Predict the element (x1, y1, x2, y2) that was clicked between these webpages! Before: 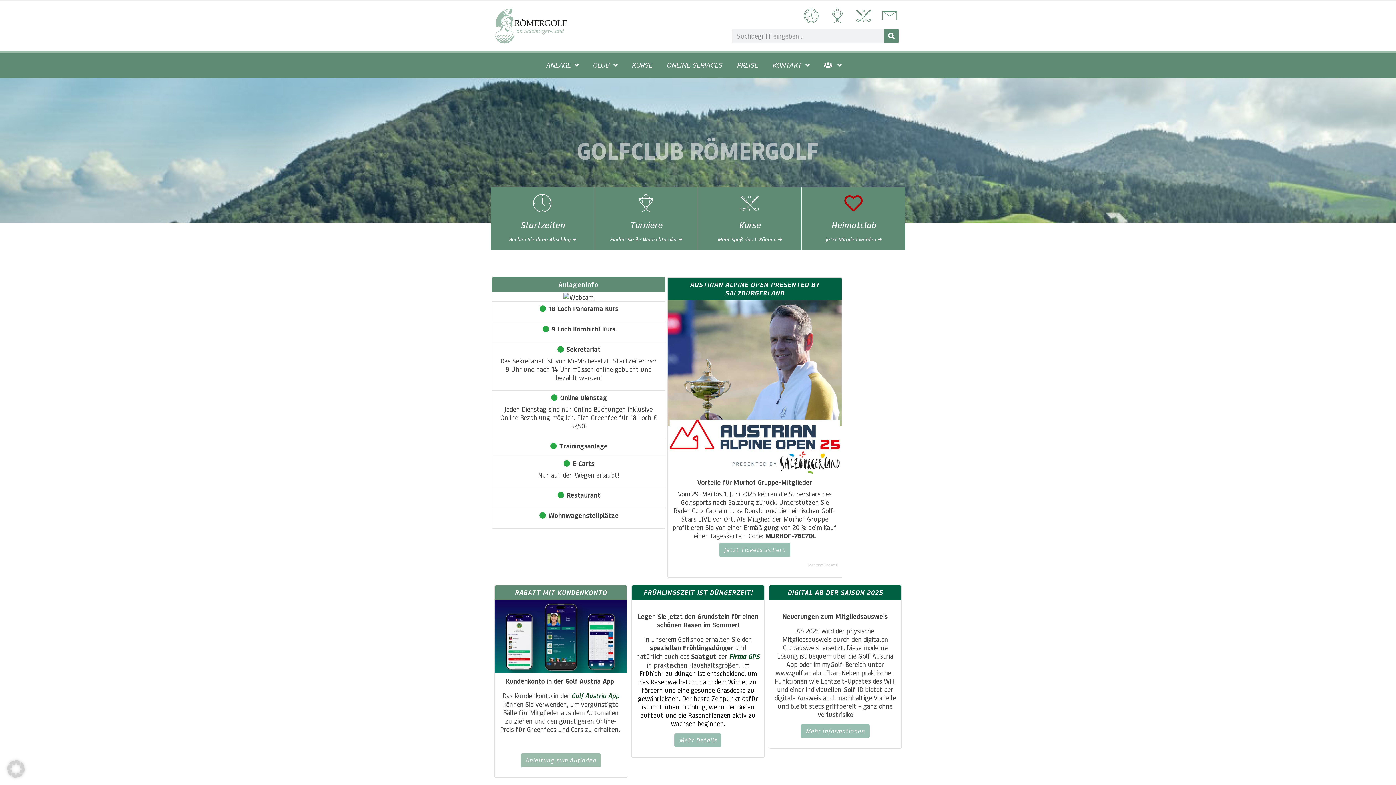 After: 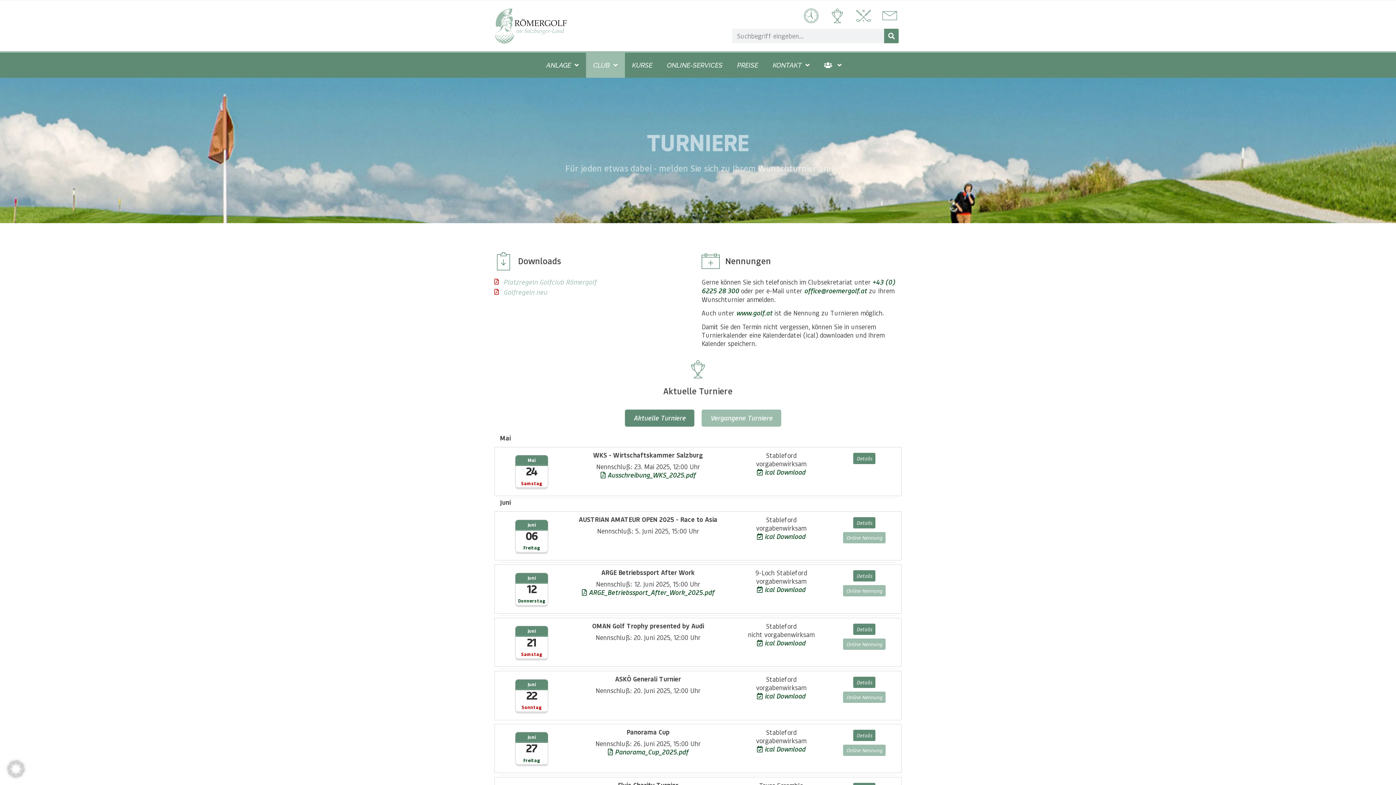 Action: label: Finden Sie ihr Wunschturnier → bbox: (610, 235, 682, 242)